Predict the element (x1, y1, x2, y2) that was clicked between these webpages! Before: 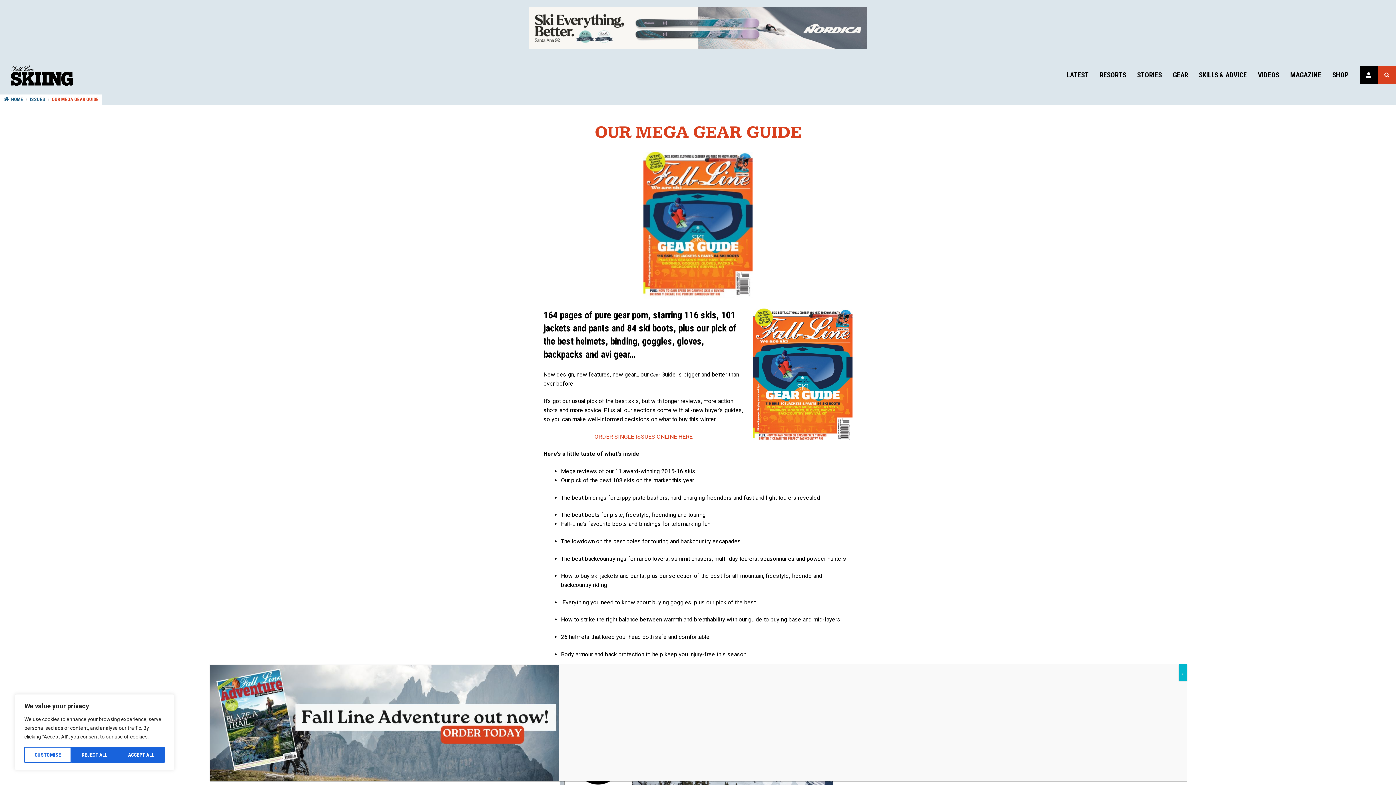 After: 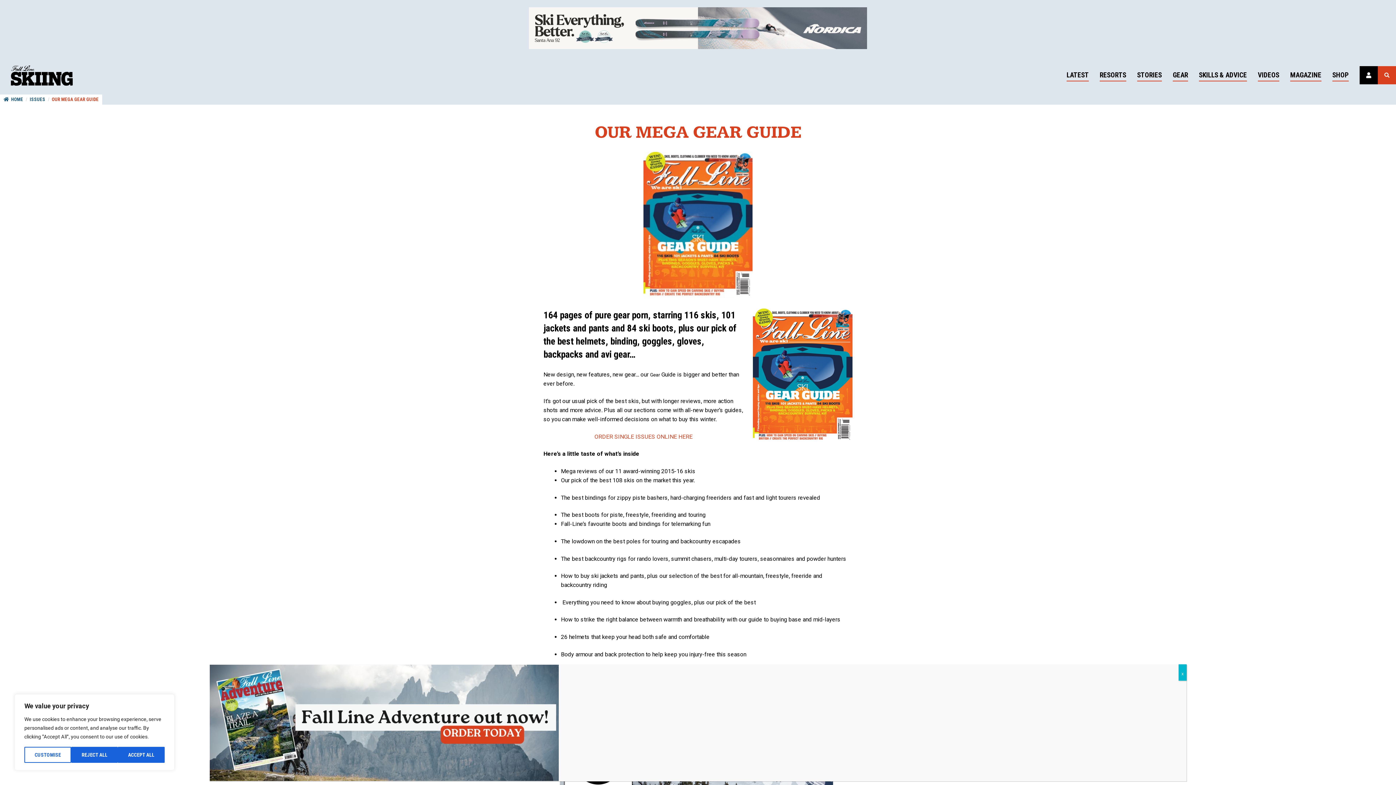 Action: label: ORDER SINGLE ISSUES ONLINE HERE bbox: (594, 433, 692, 440)